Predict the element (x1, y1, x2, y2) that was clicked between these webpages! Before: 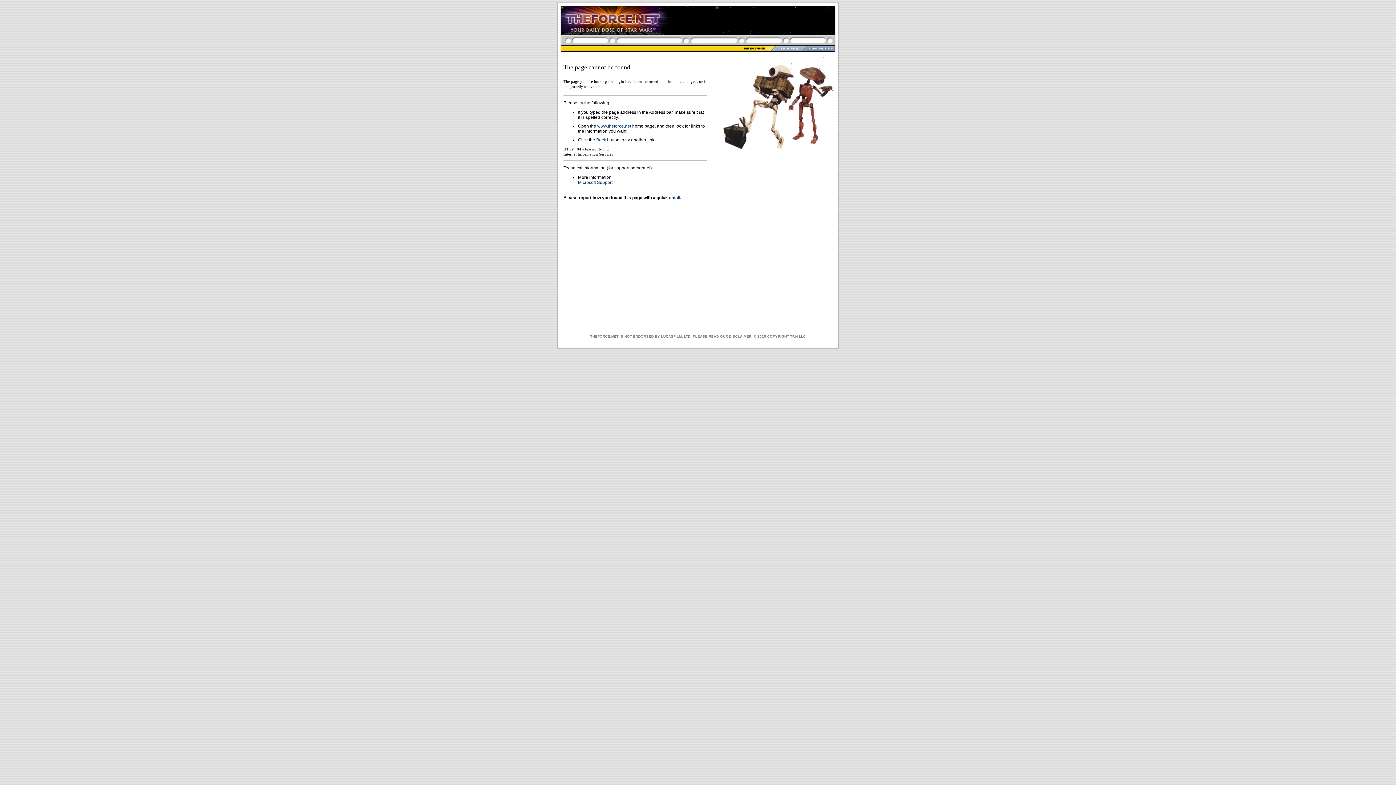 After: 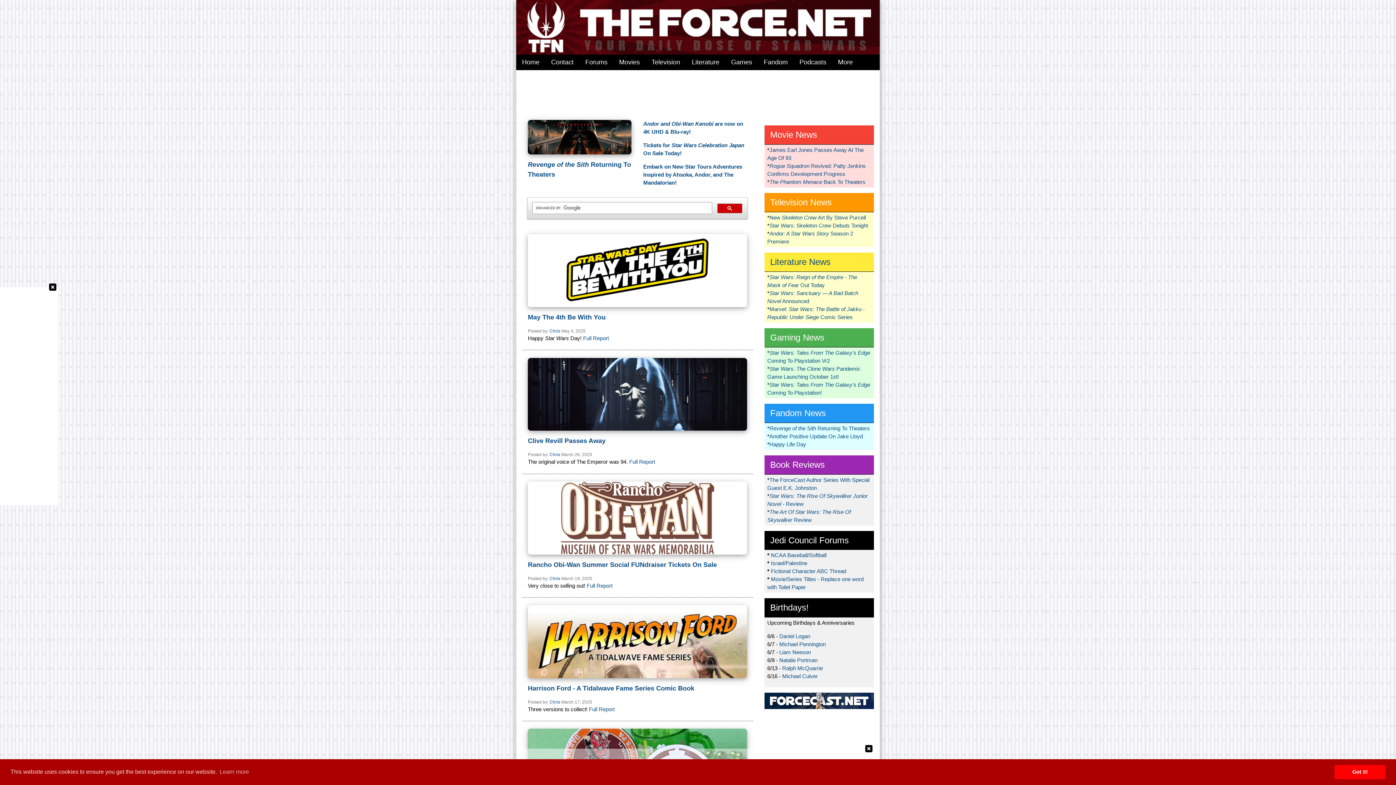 Action: bbox: (560, 30, 663, 36)